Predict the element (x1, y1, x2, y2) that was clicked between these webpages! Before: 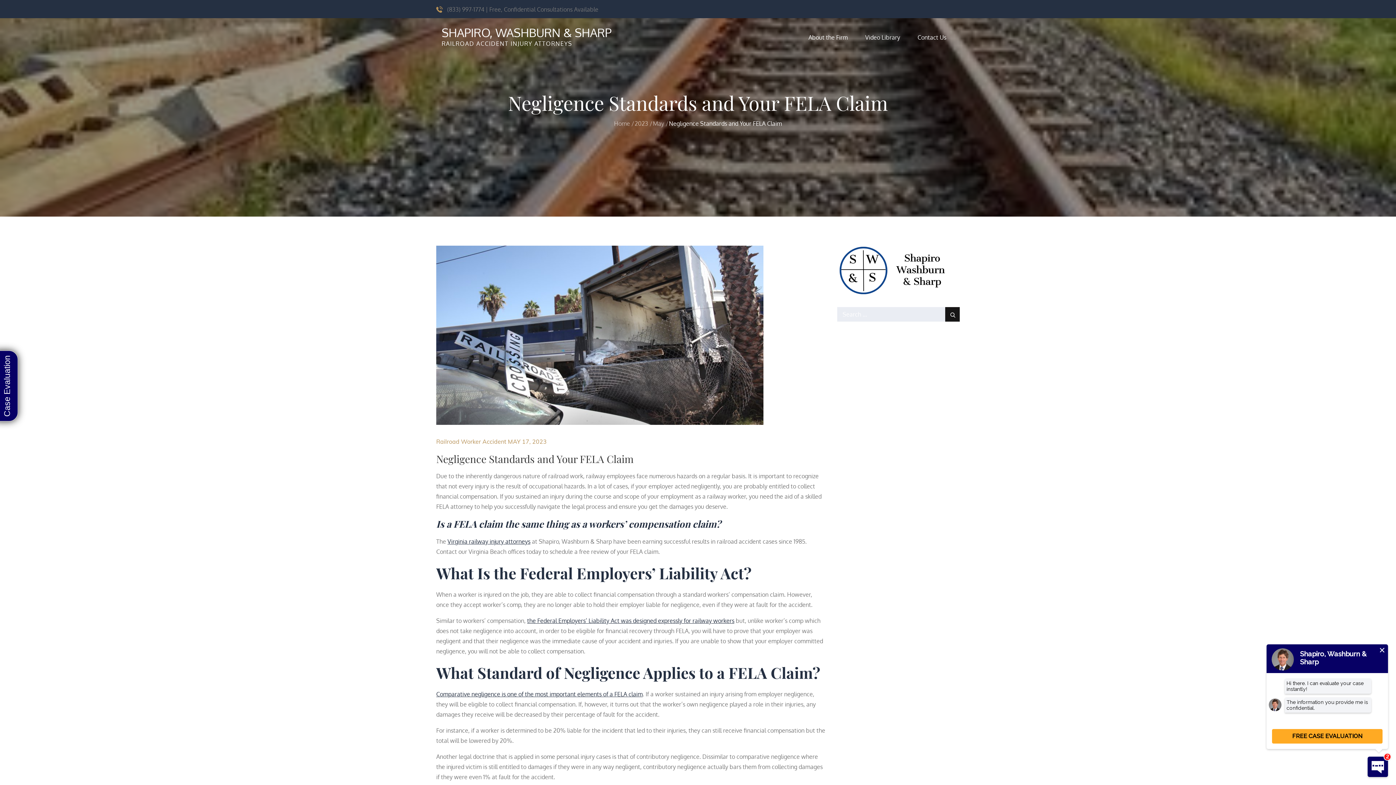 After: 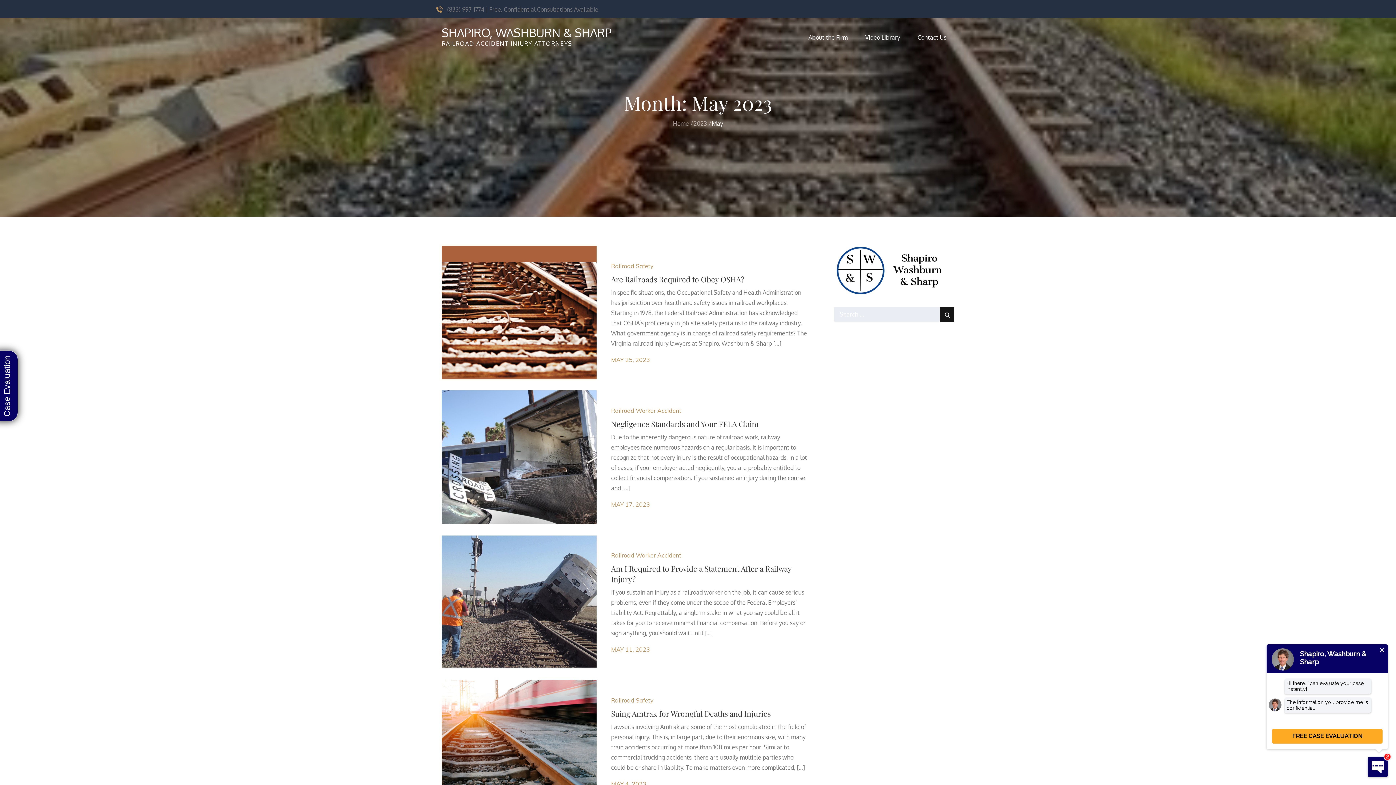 Action: label: May bbox: (653, 119, 664, 127)